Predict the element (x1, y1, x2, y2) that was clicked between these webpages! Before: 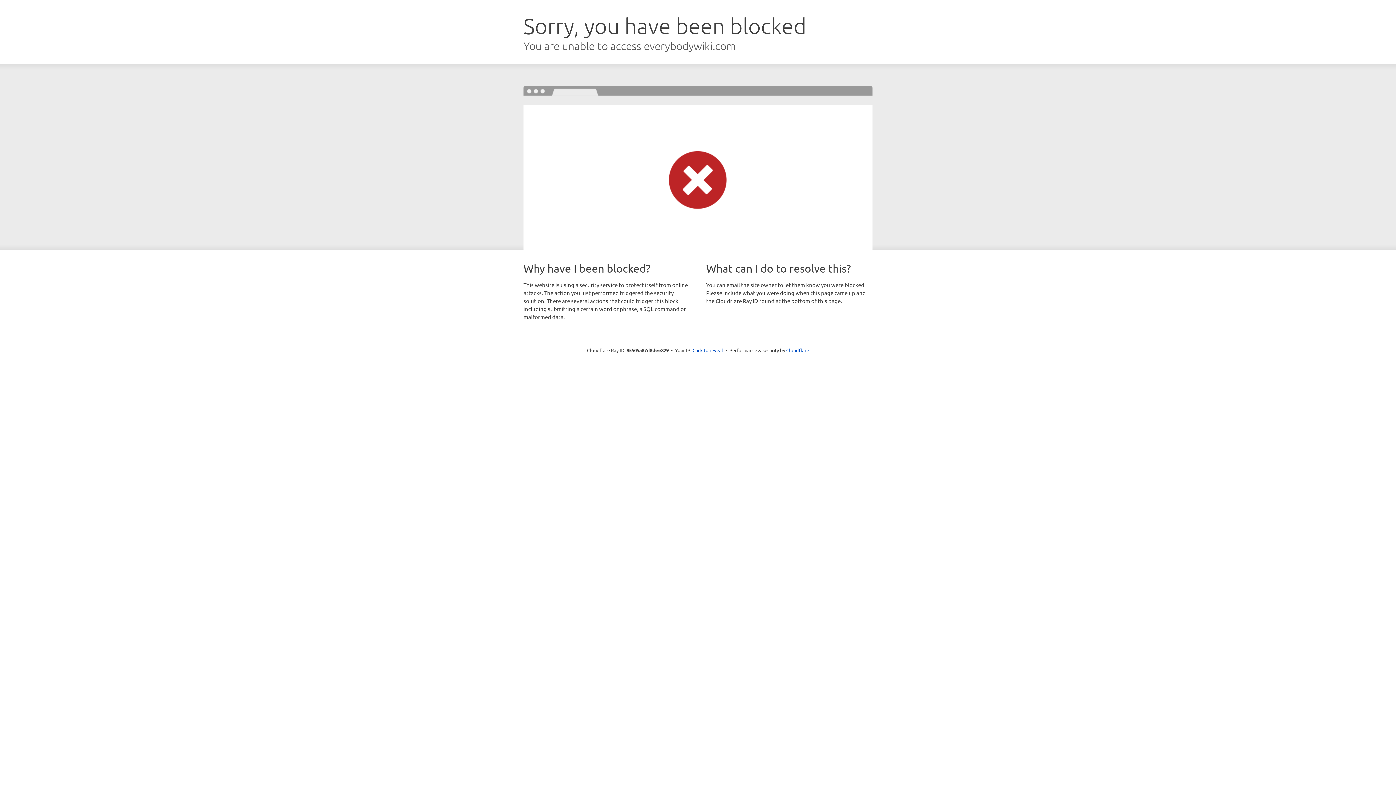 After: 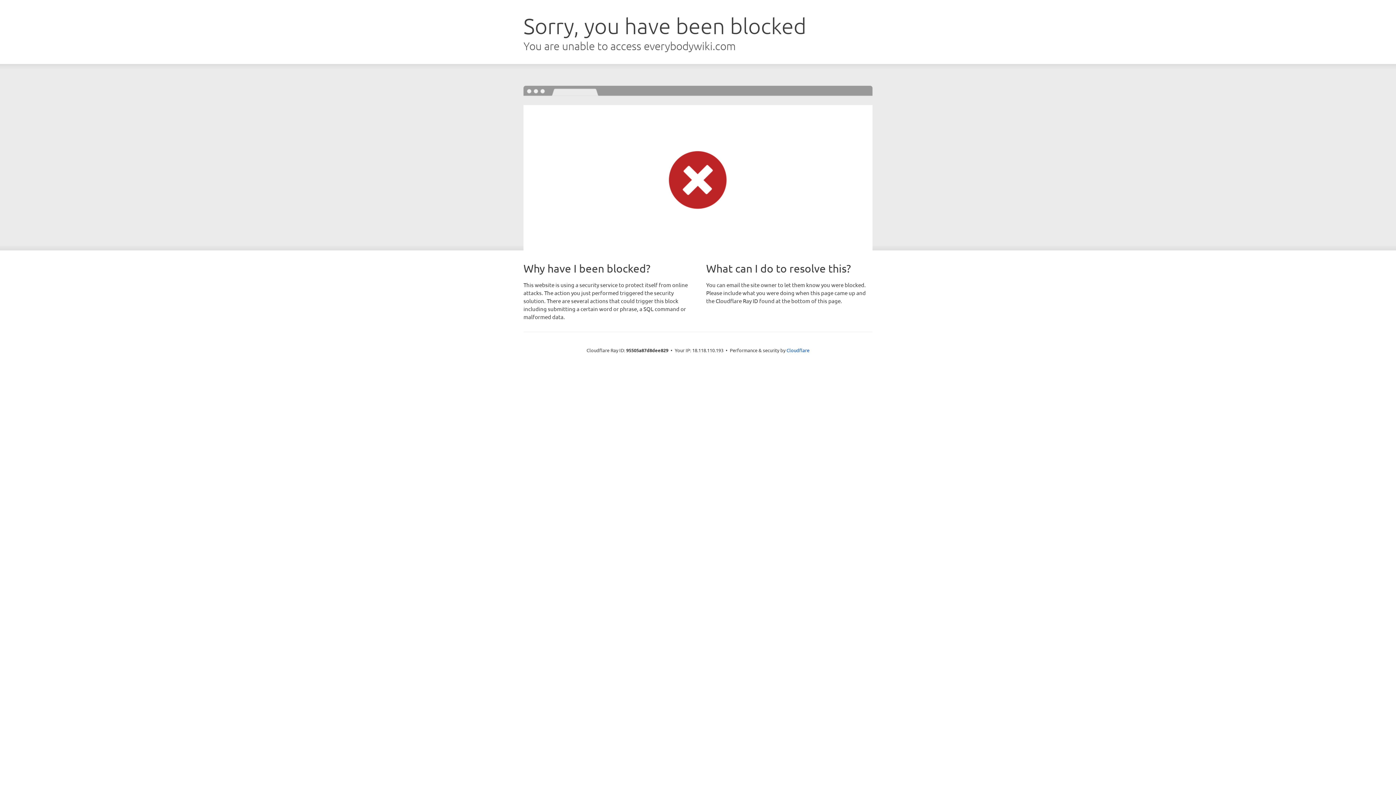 Action: label: Click to reveal bbox: (692, 346, 723, 353)